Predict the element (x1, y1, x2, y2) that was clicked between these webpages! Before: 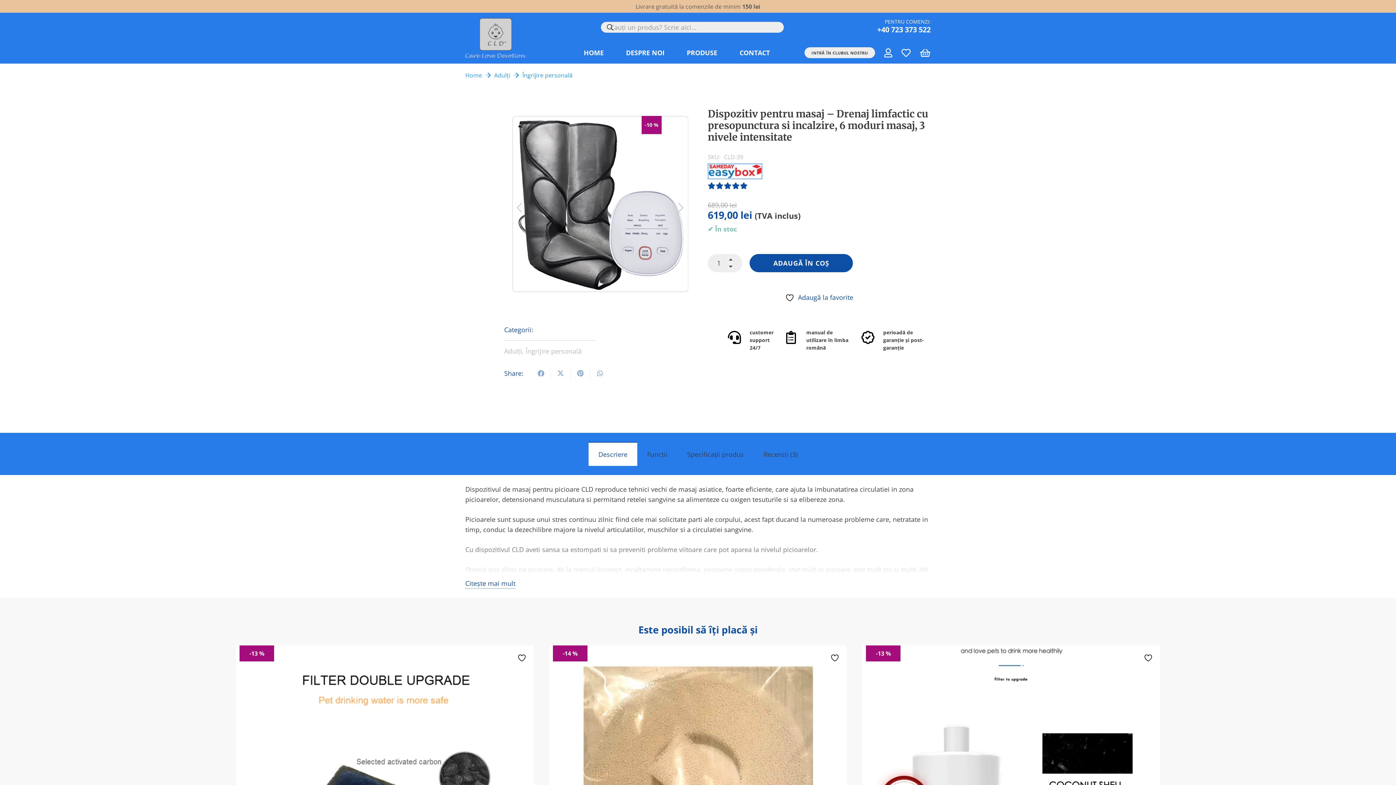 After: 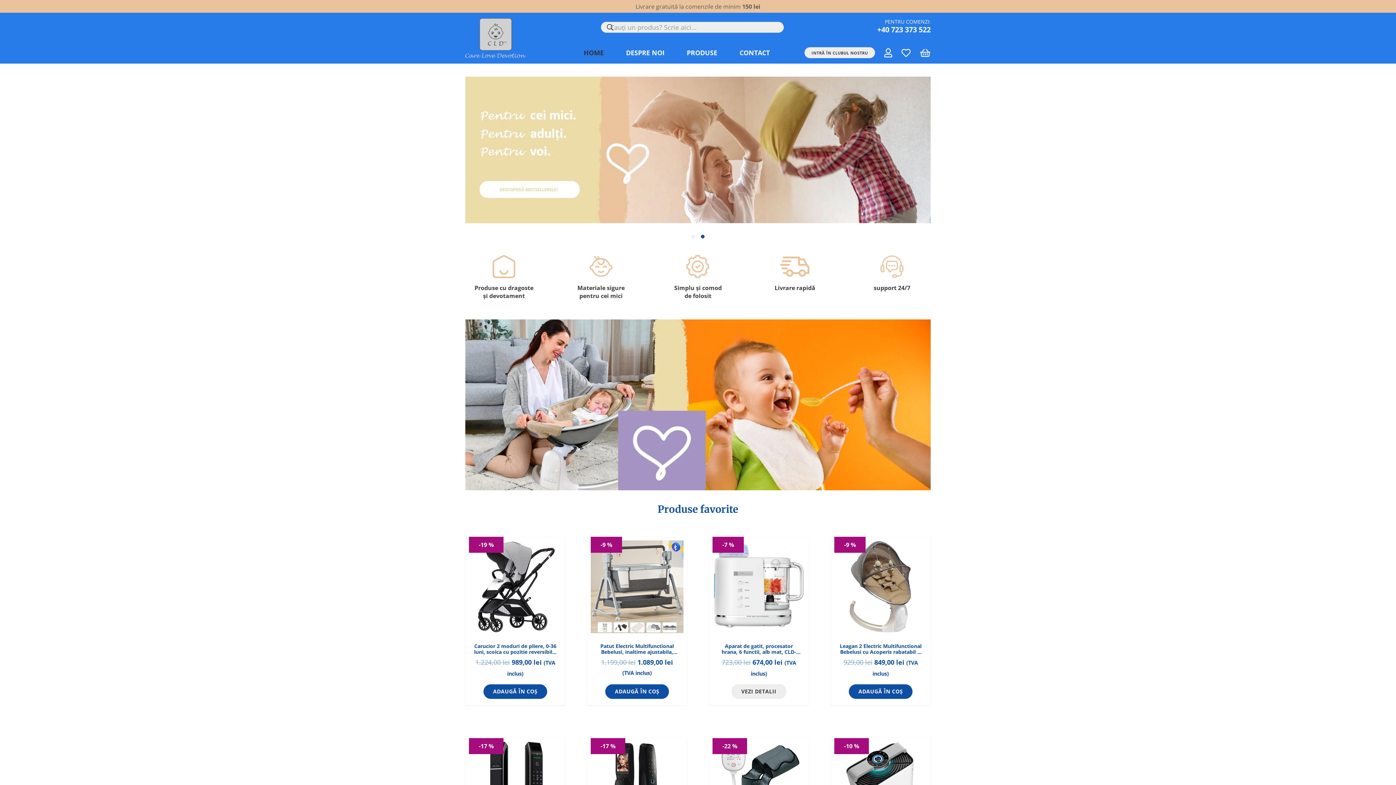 Action: bbox: (465, 18, 526, 58) label: new logo CLD